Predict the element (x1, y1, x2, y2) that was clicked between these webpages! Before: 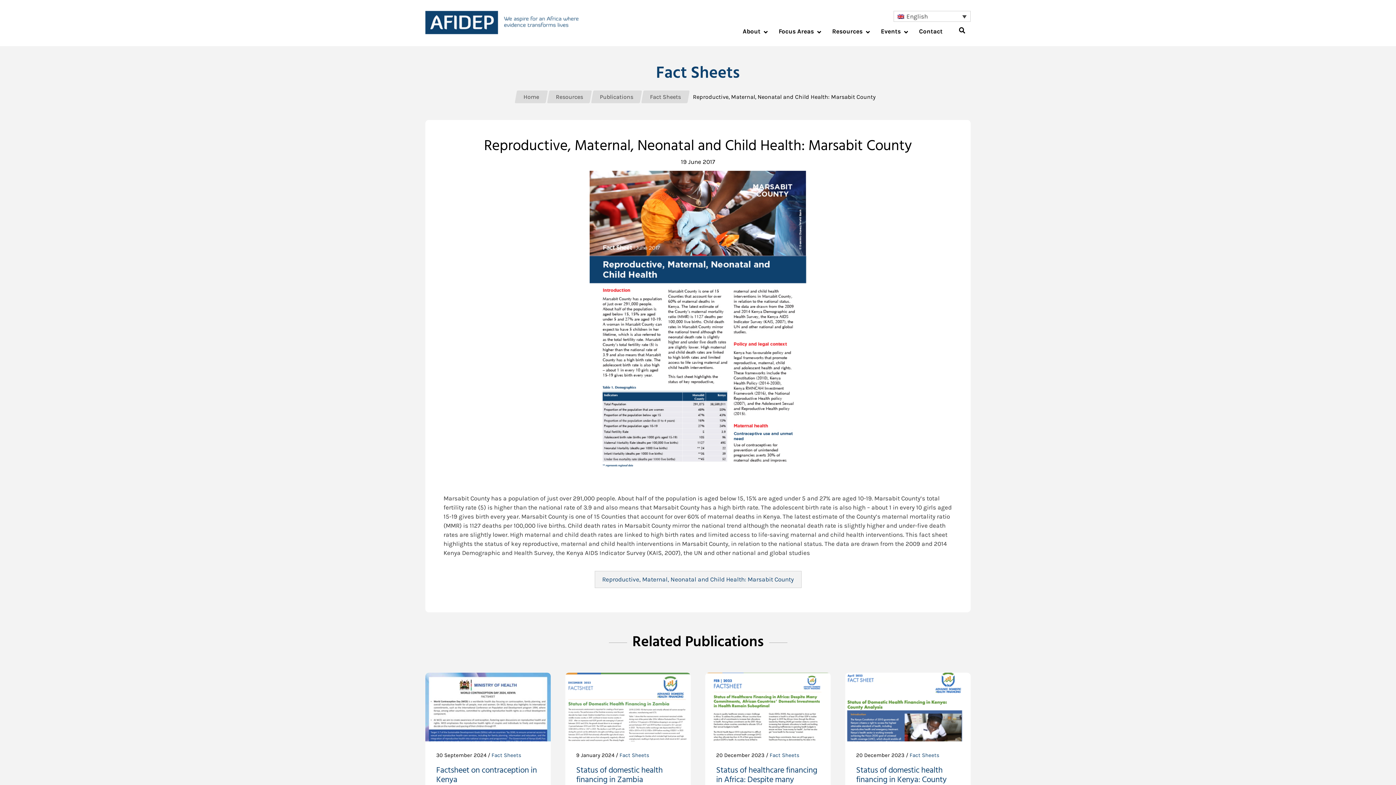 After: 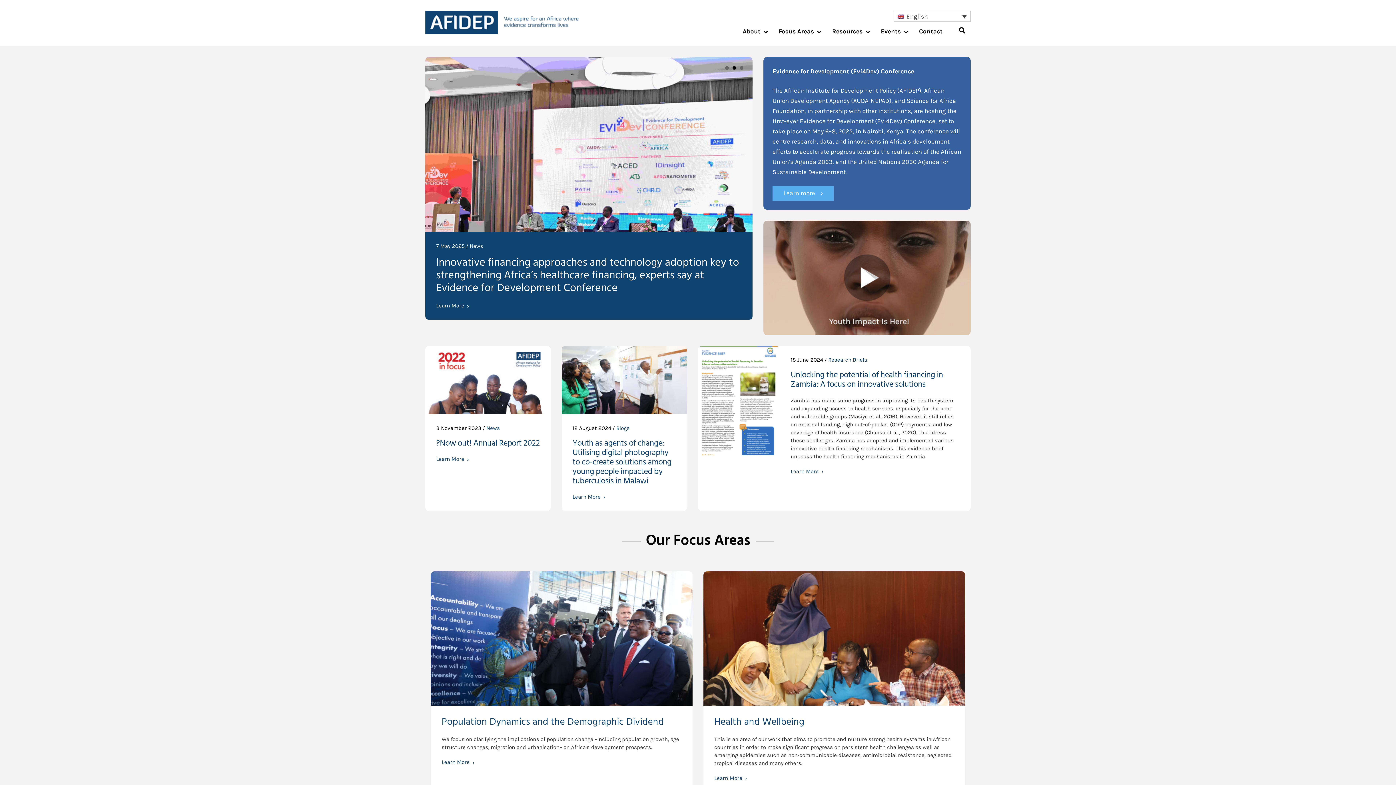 Action: bbox: (502, 14, 581, 29)